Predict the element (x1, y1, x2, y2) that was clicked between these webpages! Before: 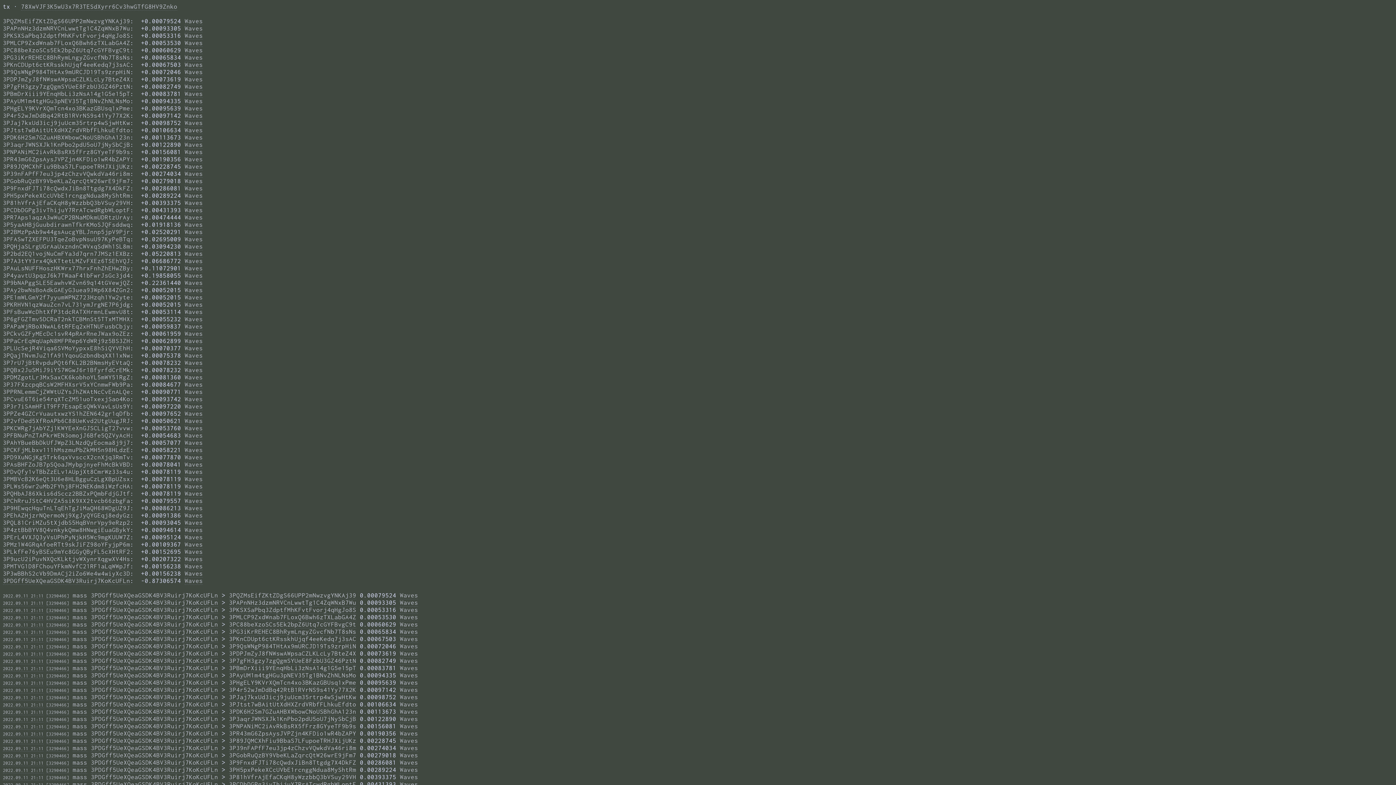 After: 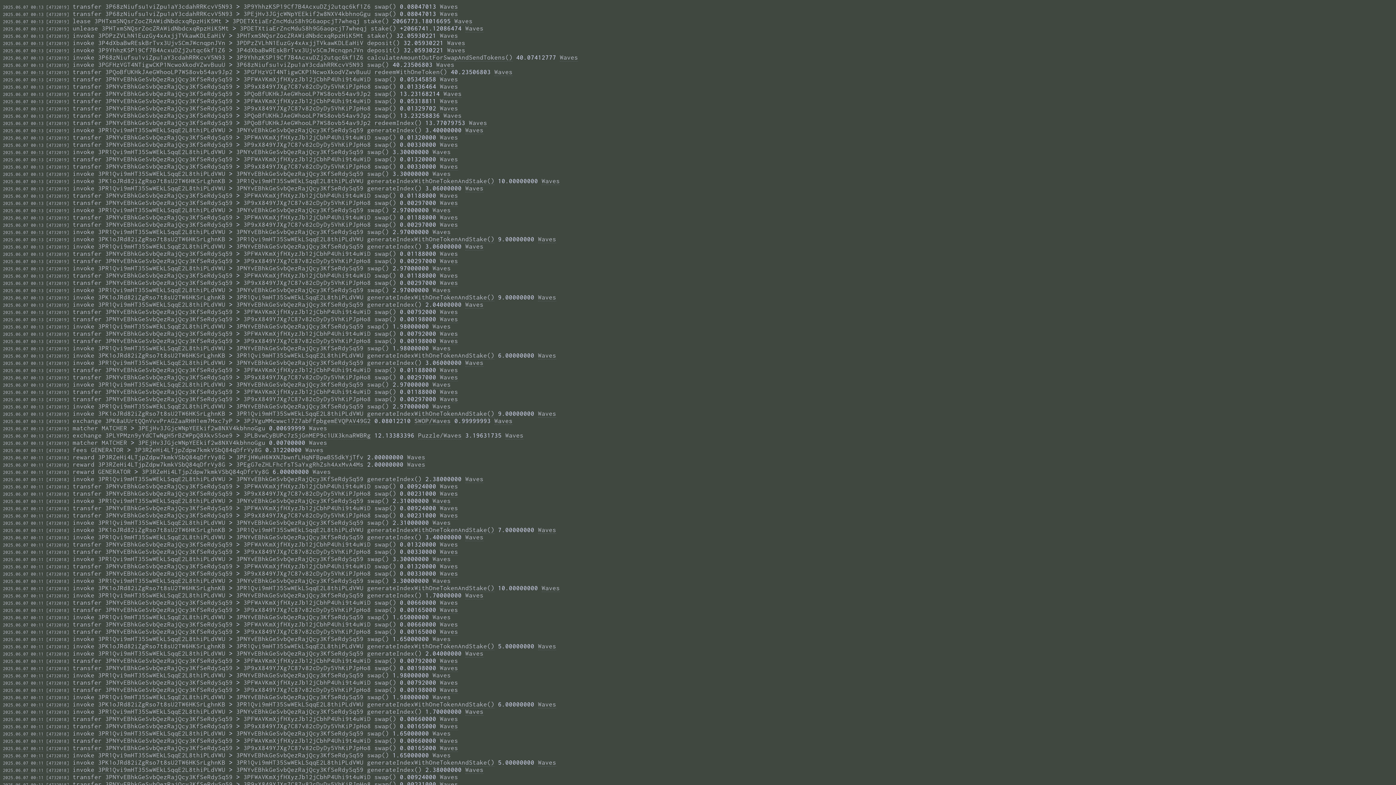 Action: label: Waves bbox: (184, 206, 202, 214)